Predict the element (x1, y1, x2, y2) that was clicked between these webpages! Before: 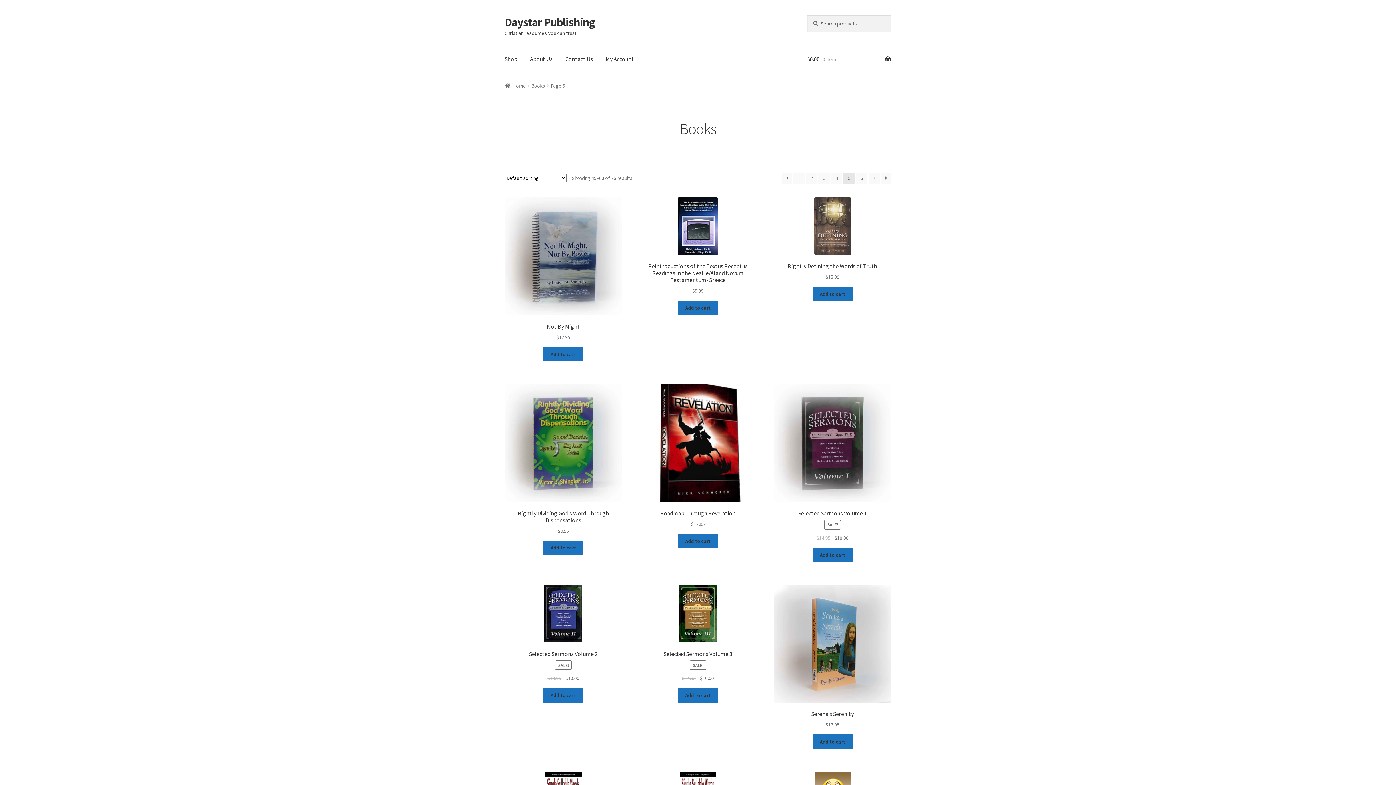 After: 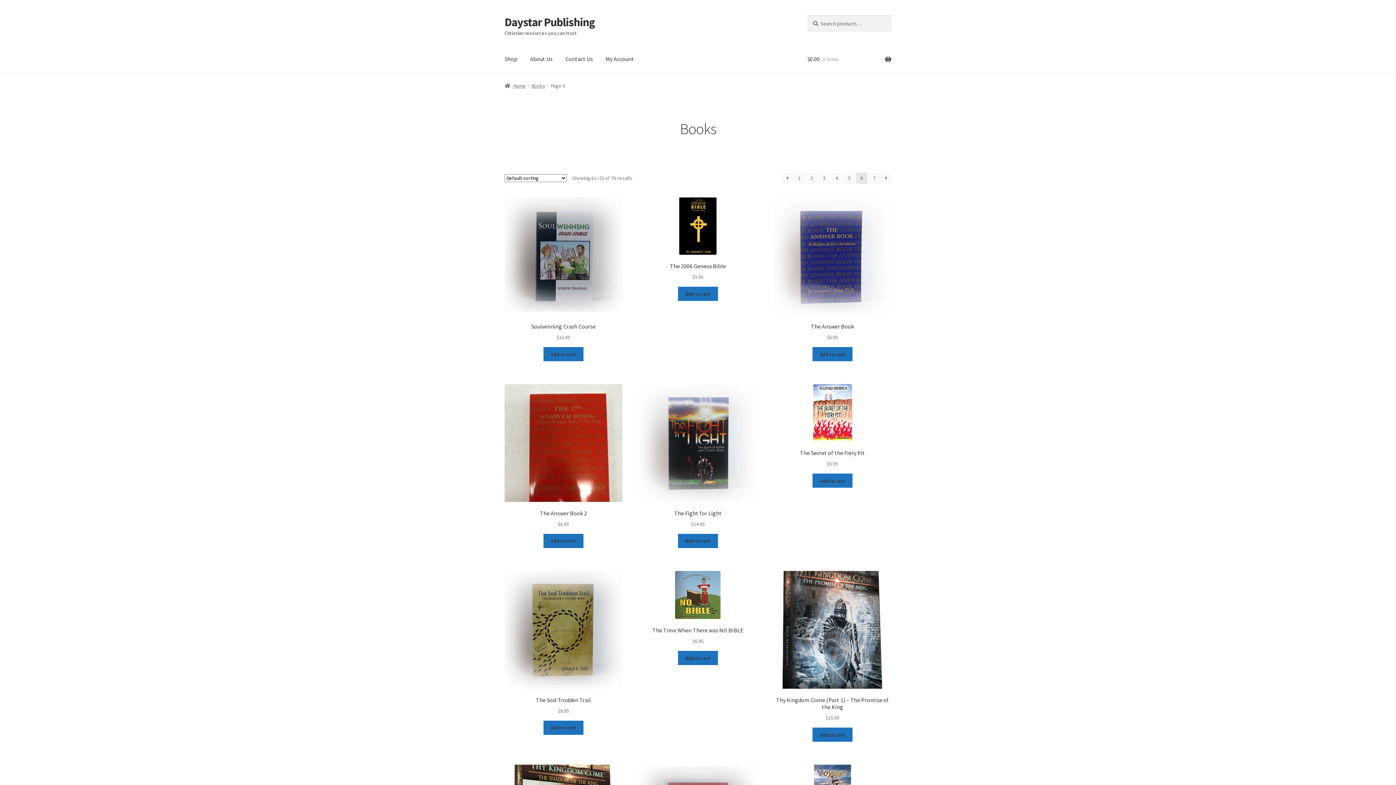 Action: label: → bbox: (881, 172, 891, 184)